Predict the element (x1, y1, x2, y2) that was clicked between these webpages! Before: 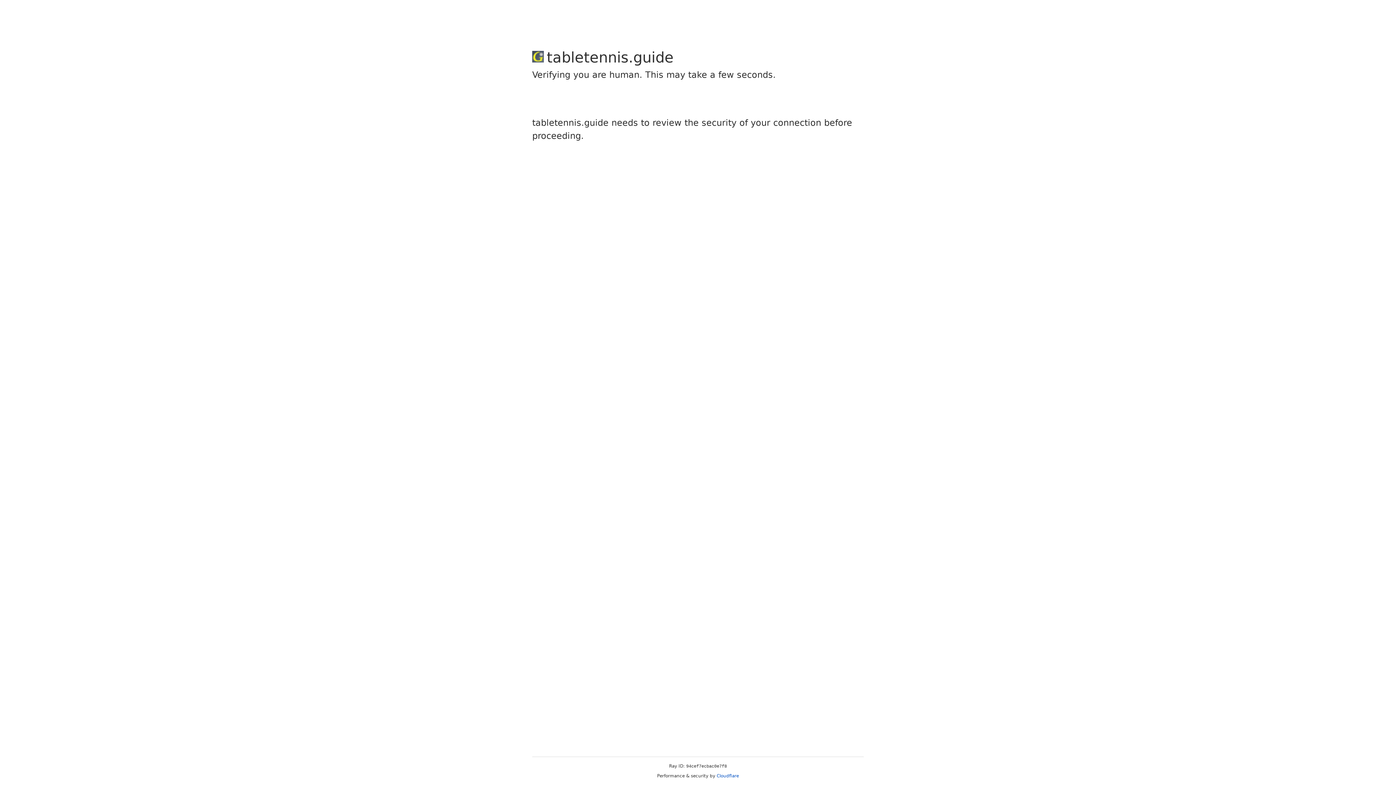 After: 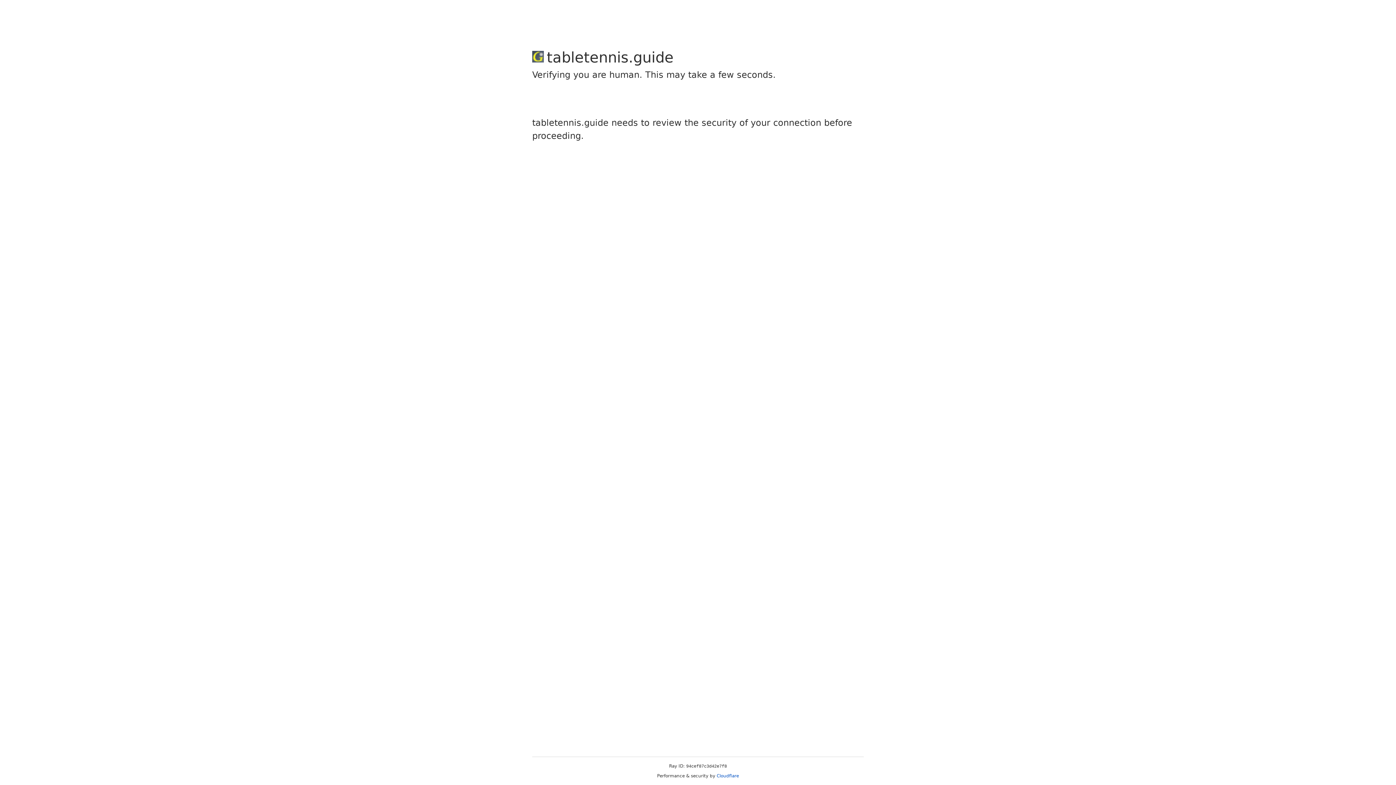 Action: label: Cloudflare bbox: (716, 773, 739, 778)